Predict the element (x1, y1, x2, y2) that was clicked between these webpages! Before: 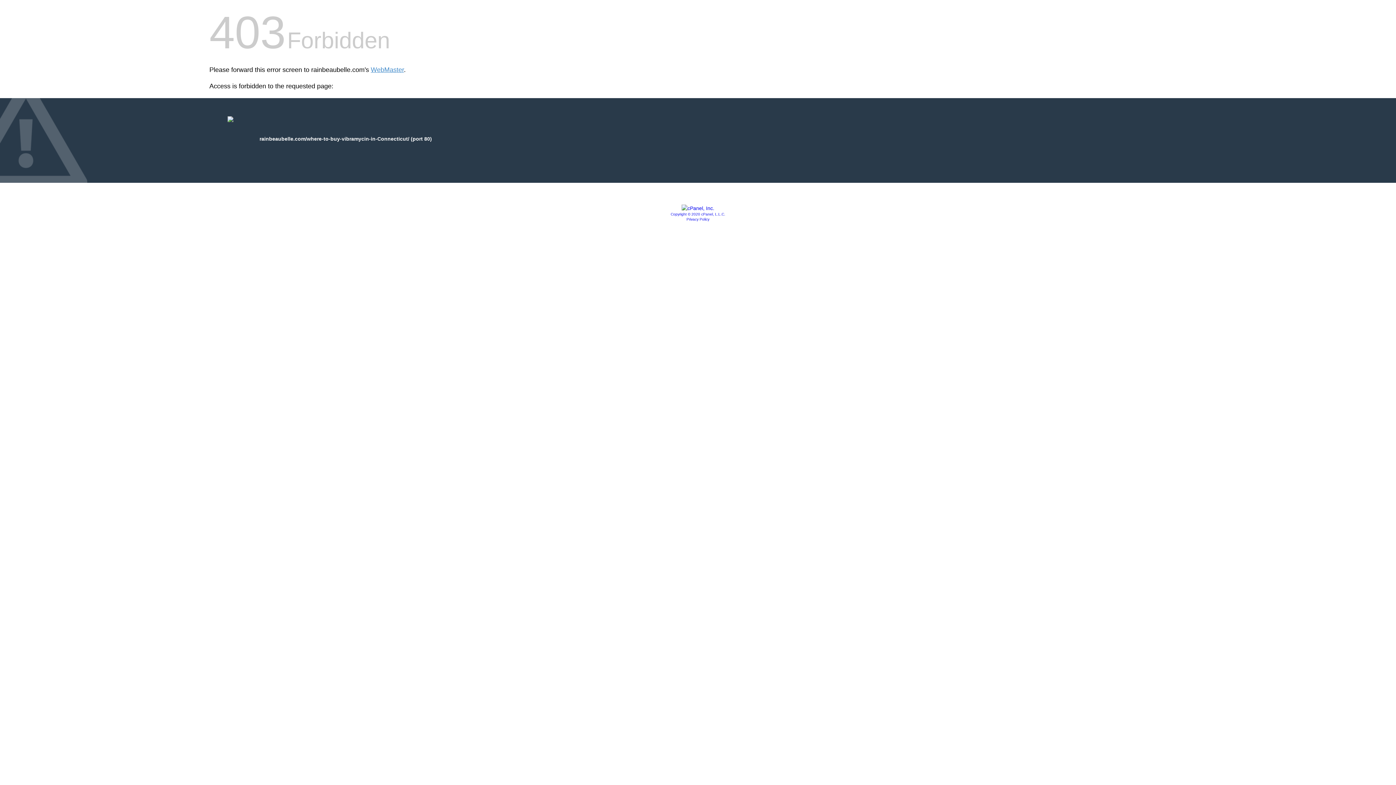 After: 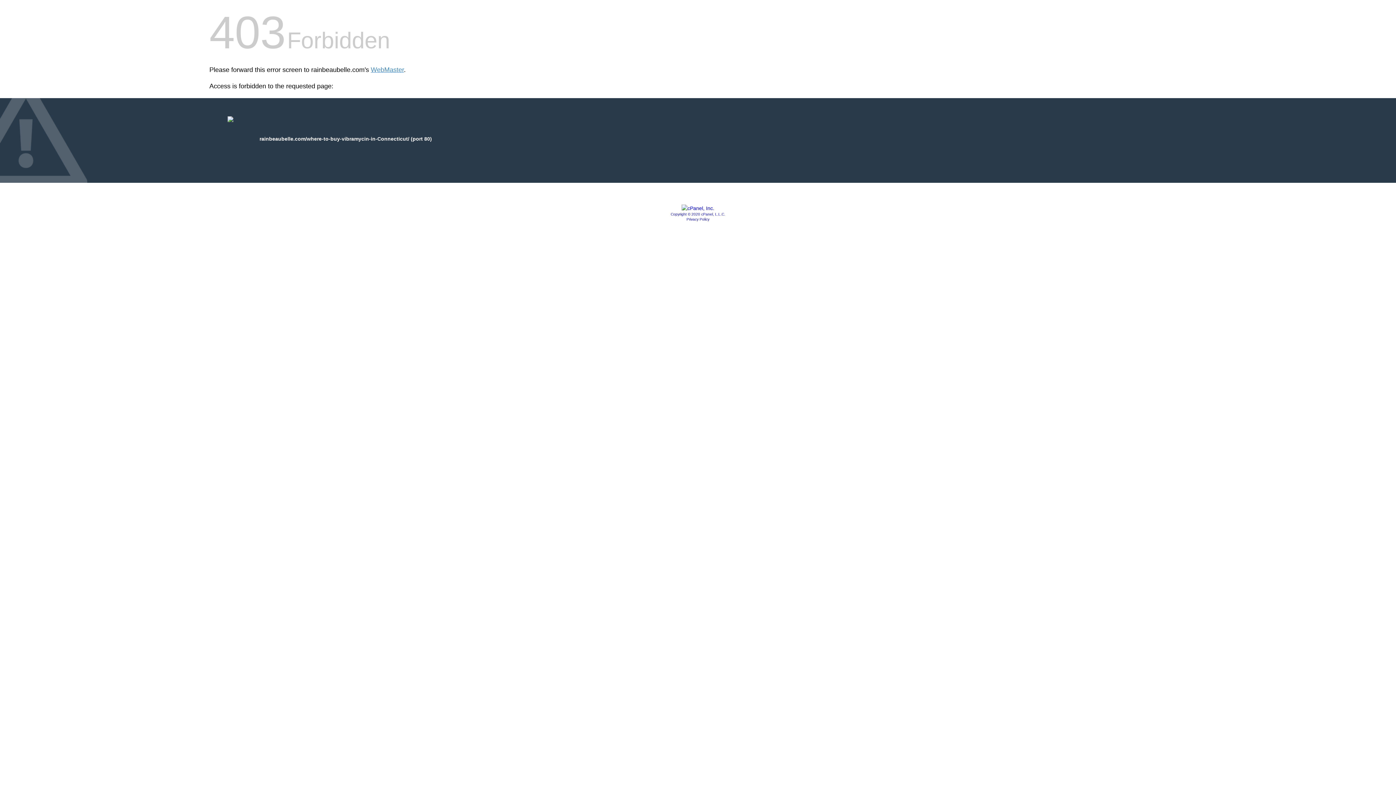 Action: bbox: (686, 217, 709, 221) label: Privacy Policy